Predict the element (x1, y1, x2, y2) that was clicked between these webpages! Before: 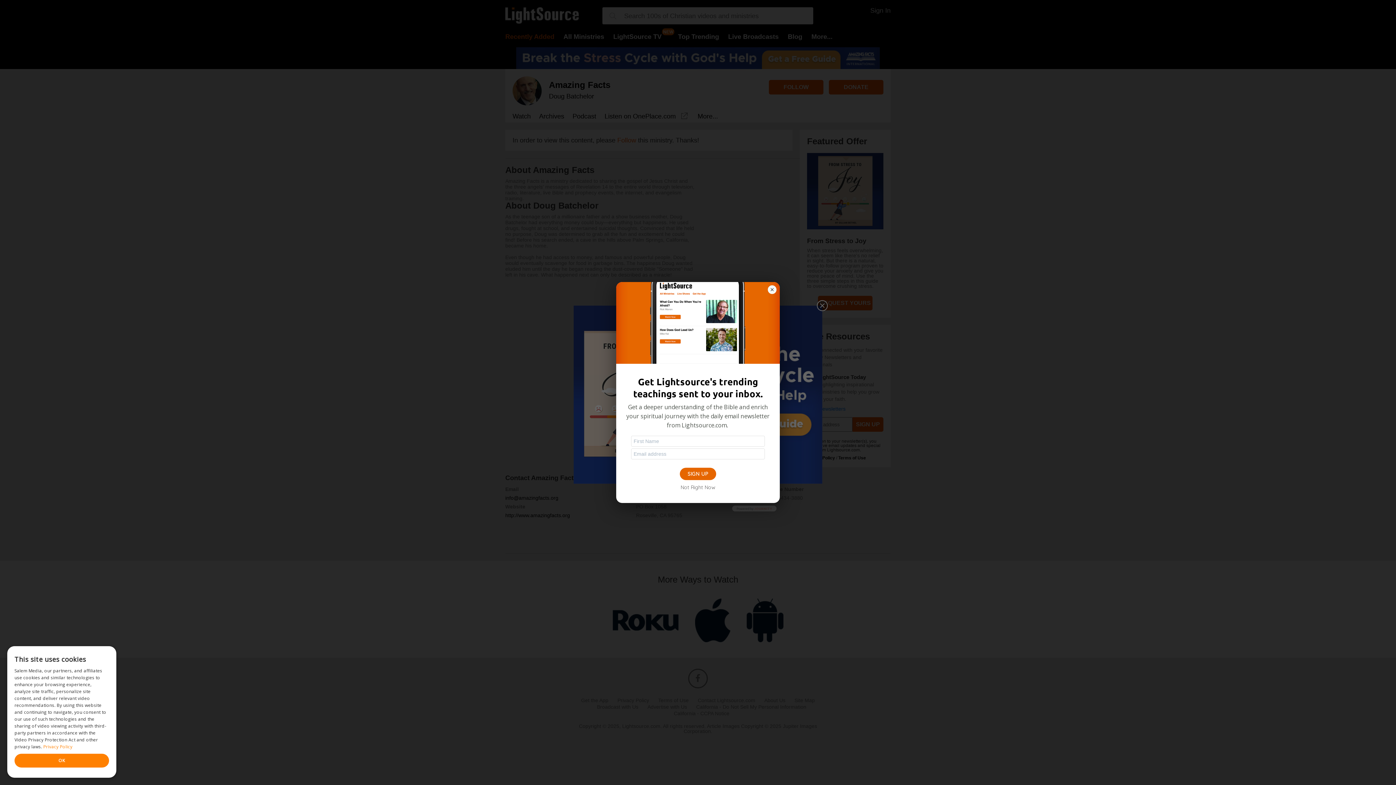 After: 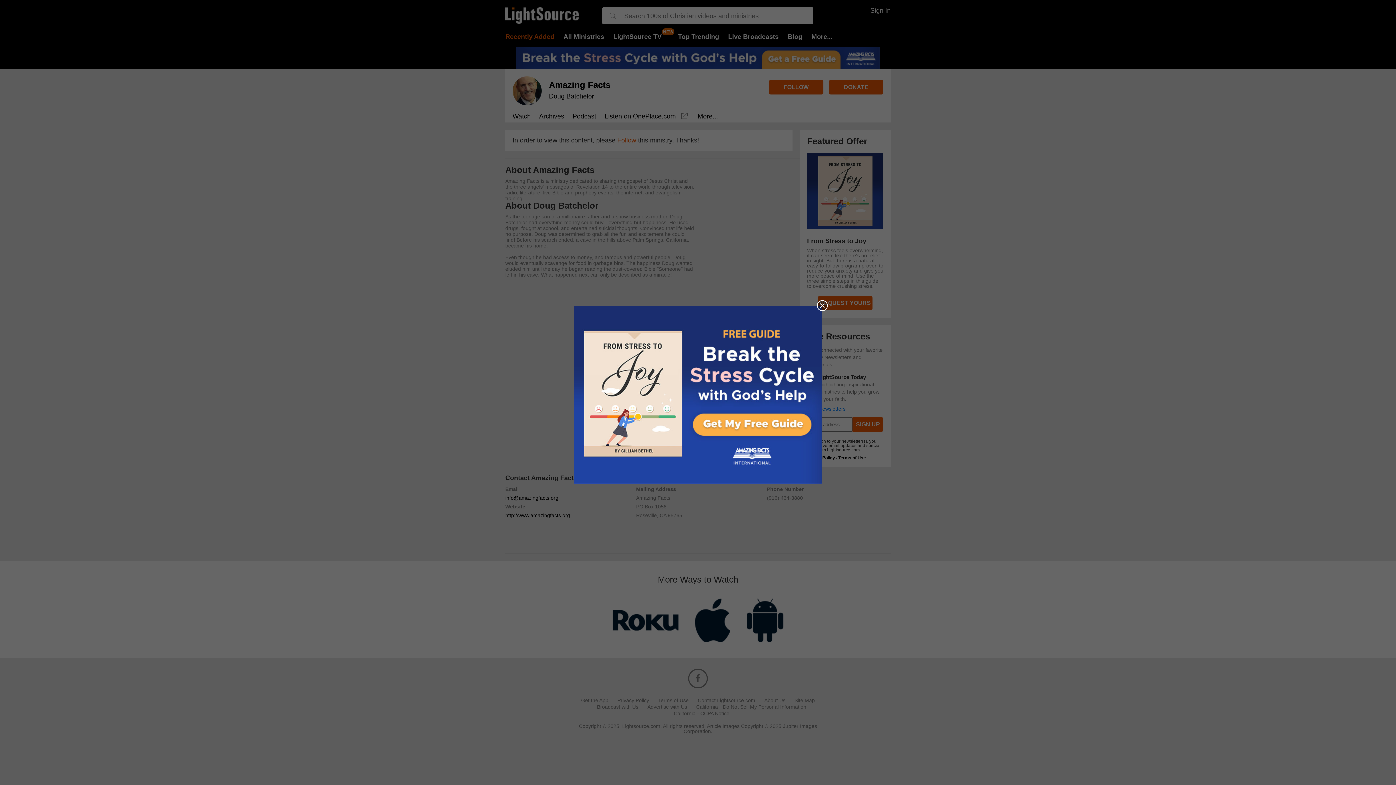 Action: bbox: (768, 285, 776, 294)